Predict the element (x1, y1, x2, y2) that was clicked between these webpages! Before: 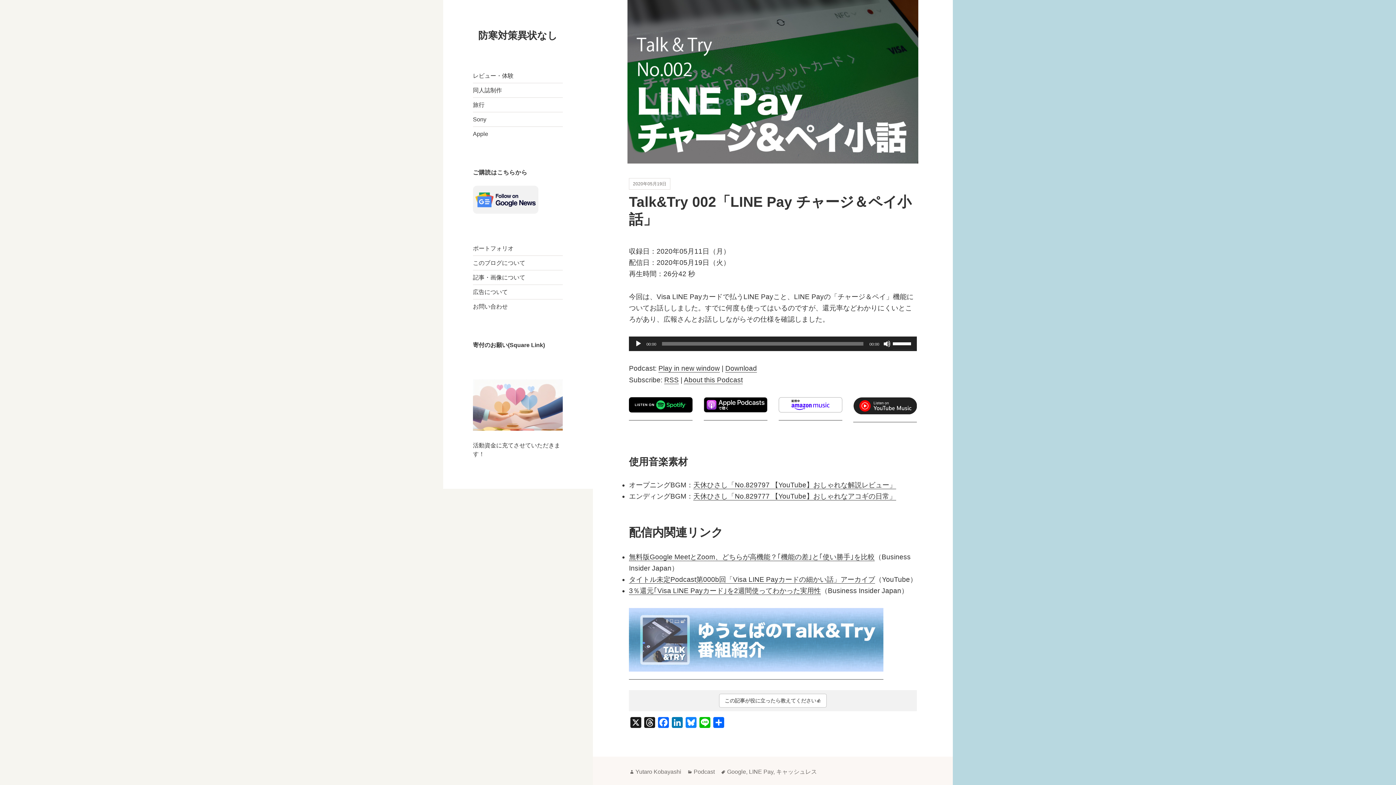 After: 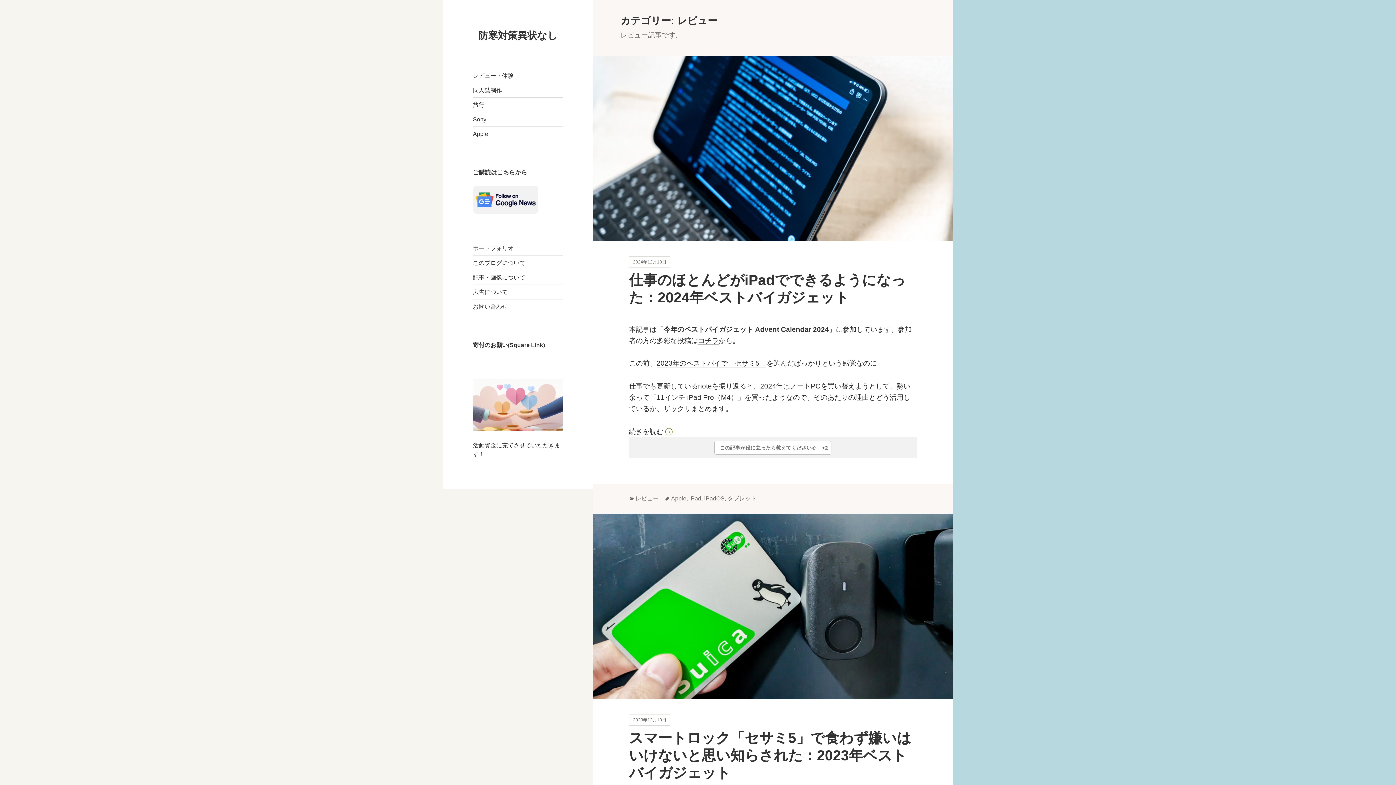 Action: label: レビュー・体験 bbox: (473, 72, 513, 79)